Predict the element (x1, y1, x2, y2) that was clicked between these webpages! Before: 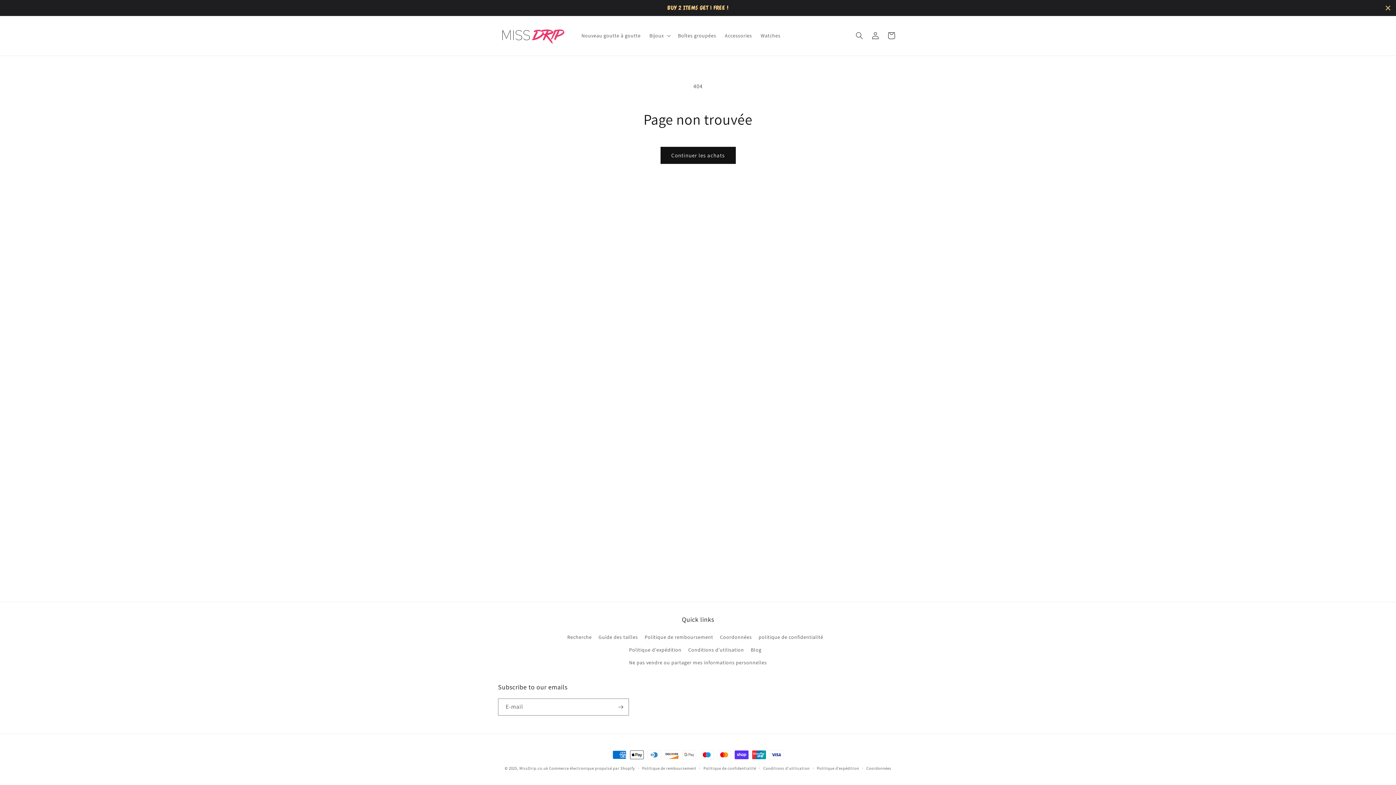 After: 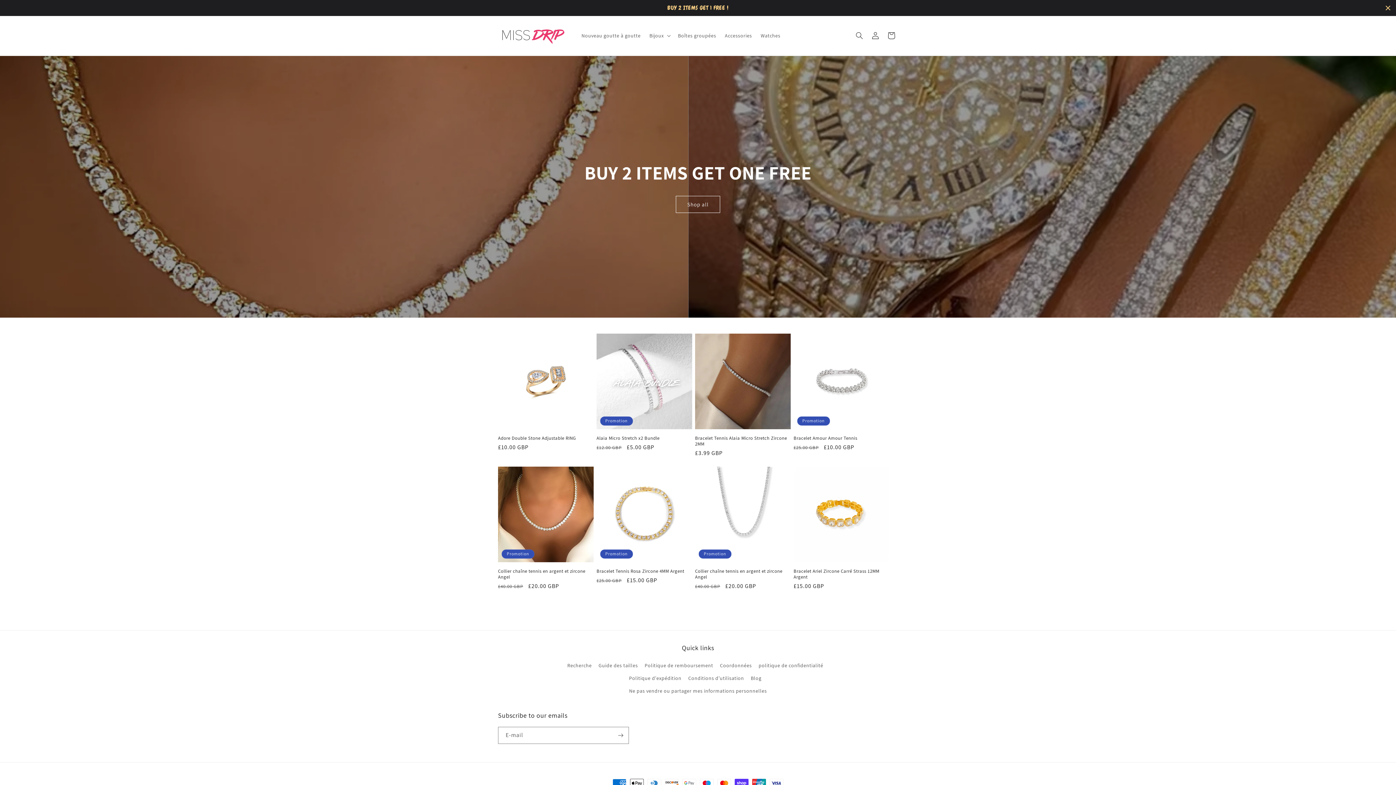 Action: bbox: (519, 766, 548, 771) label: MissDrip.co.uk